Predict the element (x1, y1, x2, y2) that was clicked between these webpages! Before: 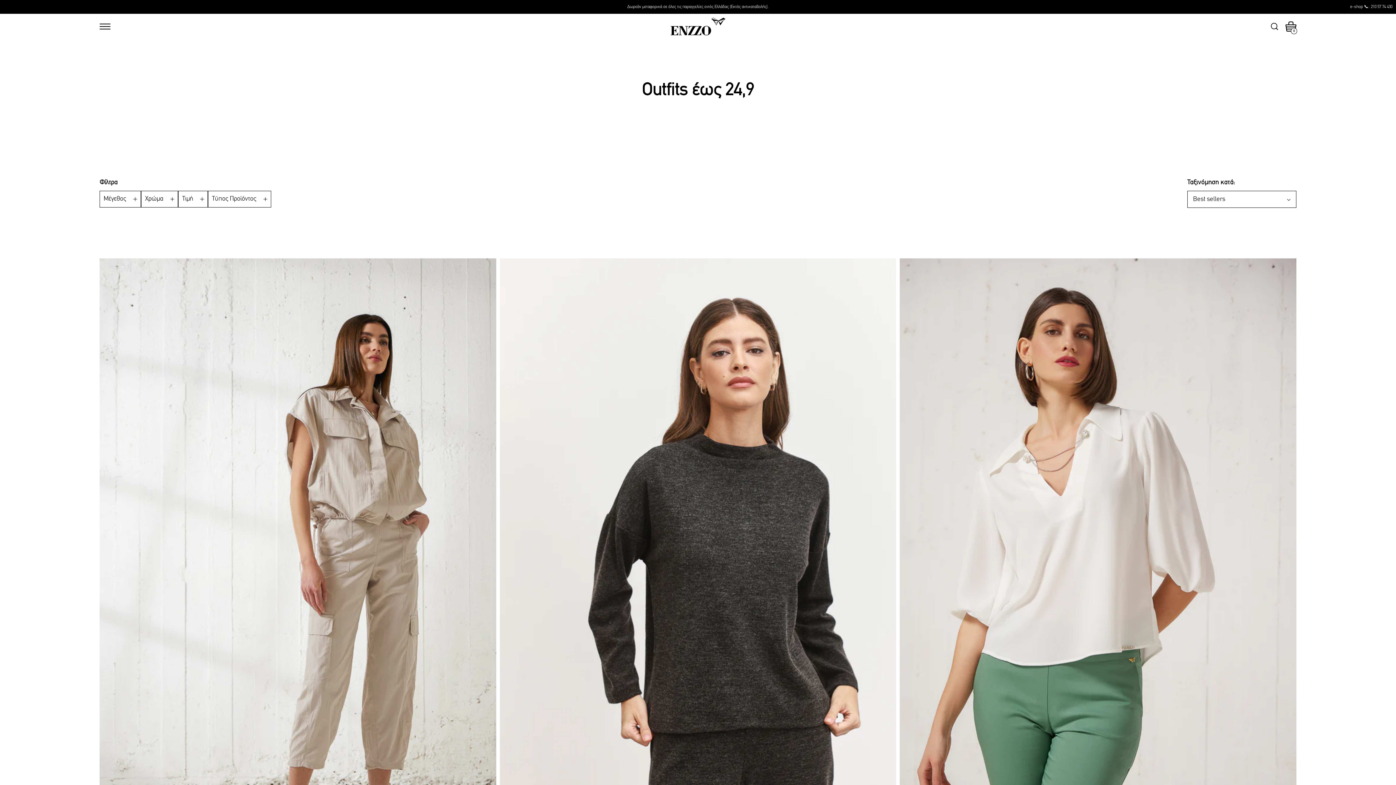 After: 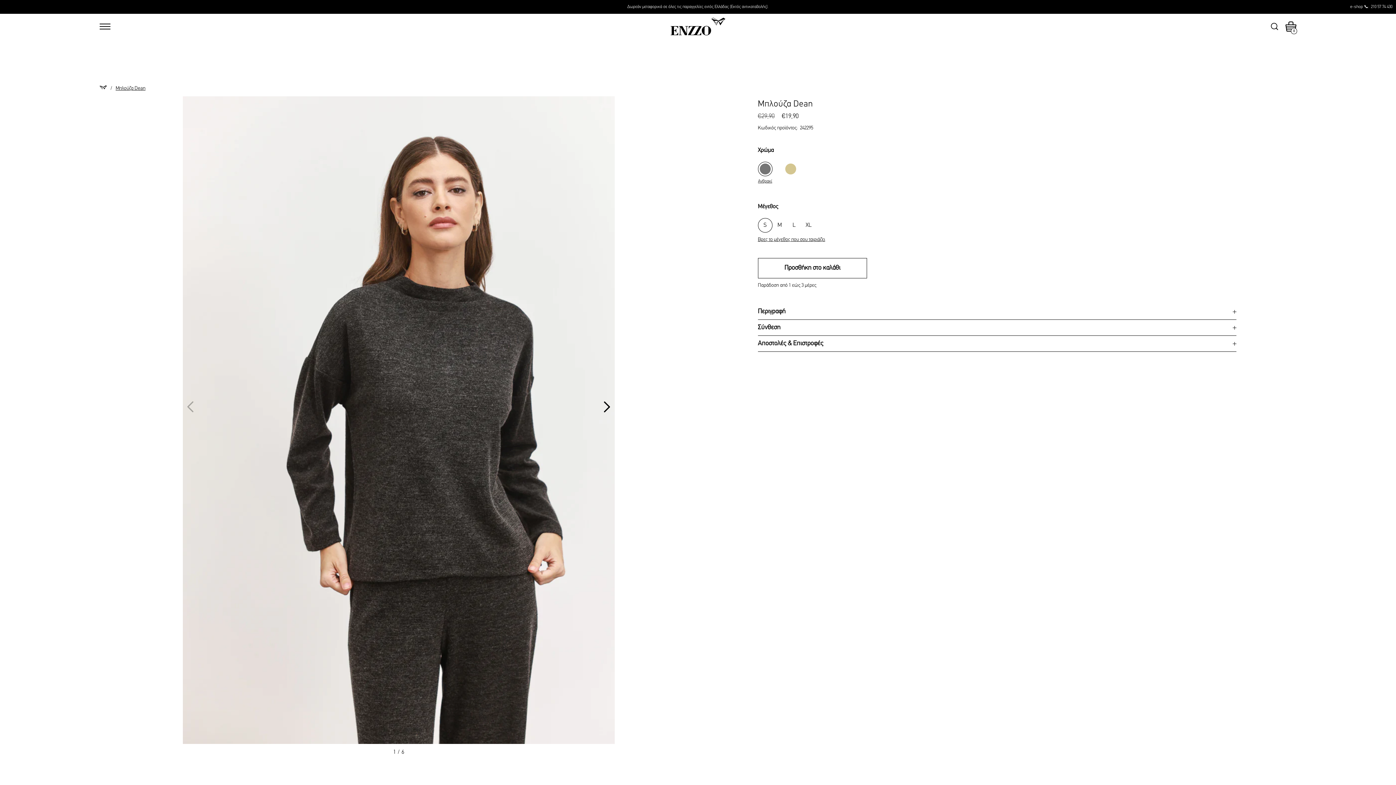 Action: label: Μπλούζα Dean
Κανονική τιμή
€29,90
Τιμή έκπτωσης
€19,90
SALE -33% bbox: (499, 258, 896, 933)